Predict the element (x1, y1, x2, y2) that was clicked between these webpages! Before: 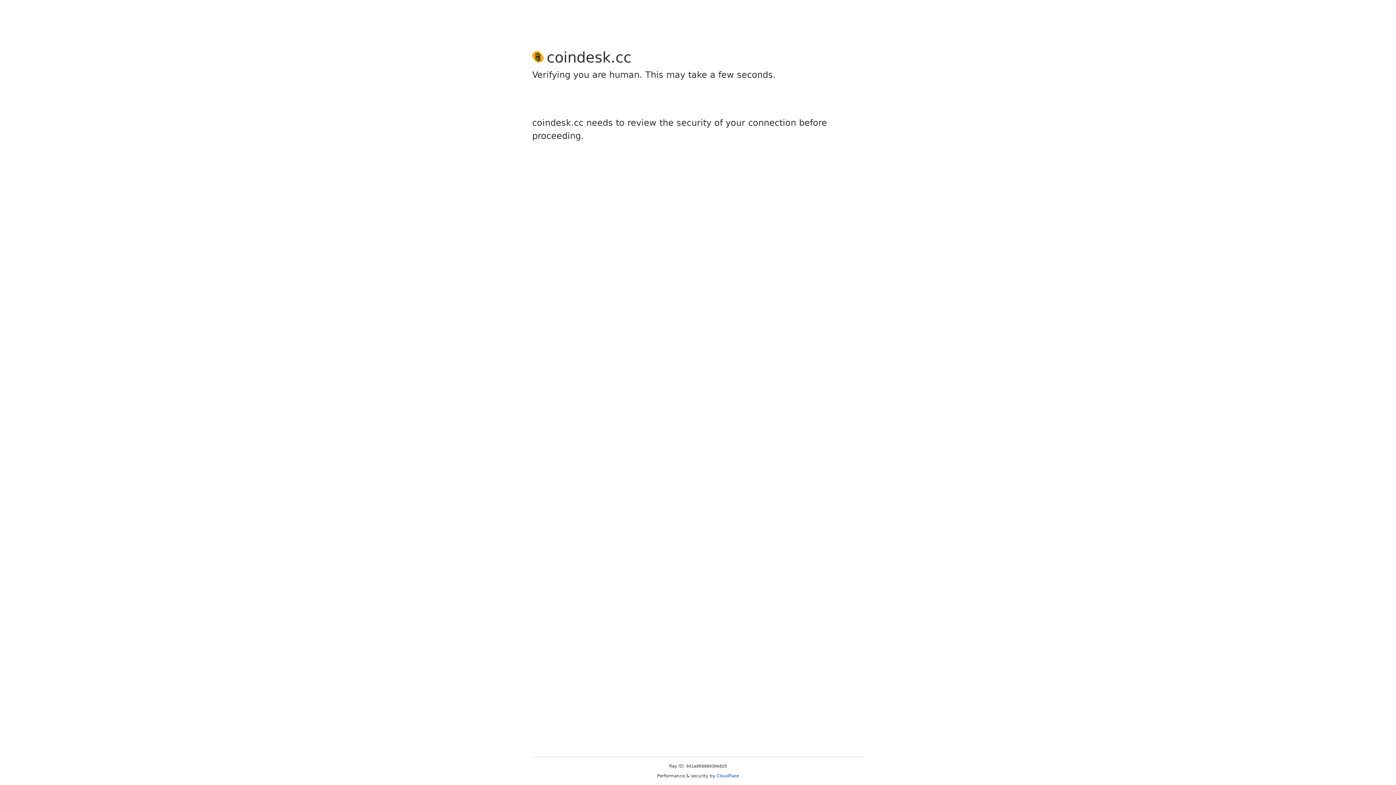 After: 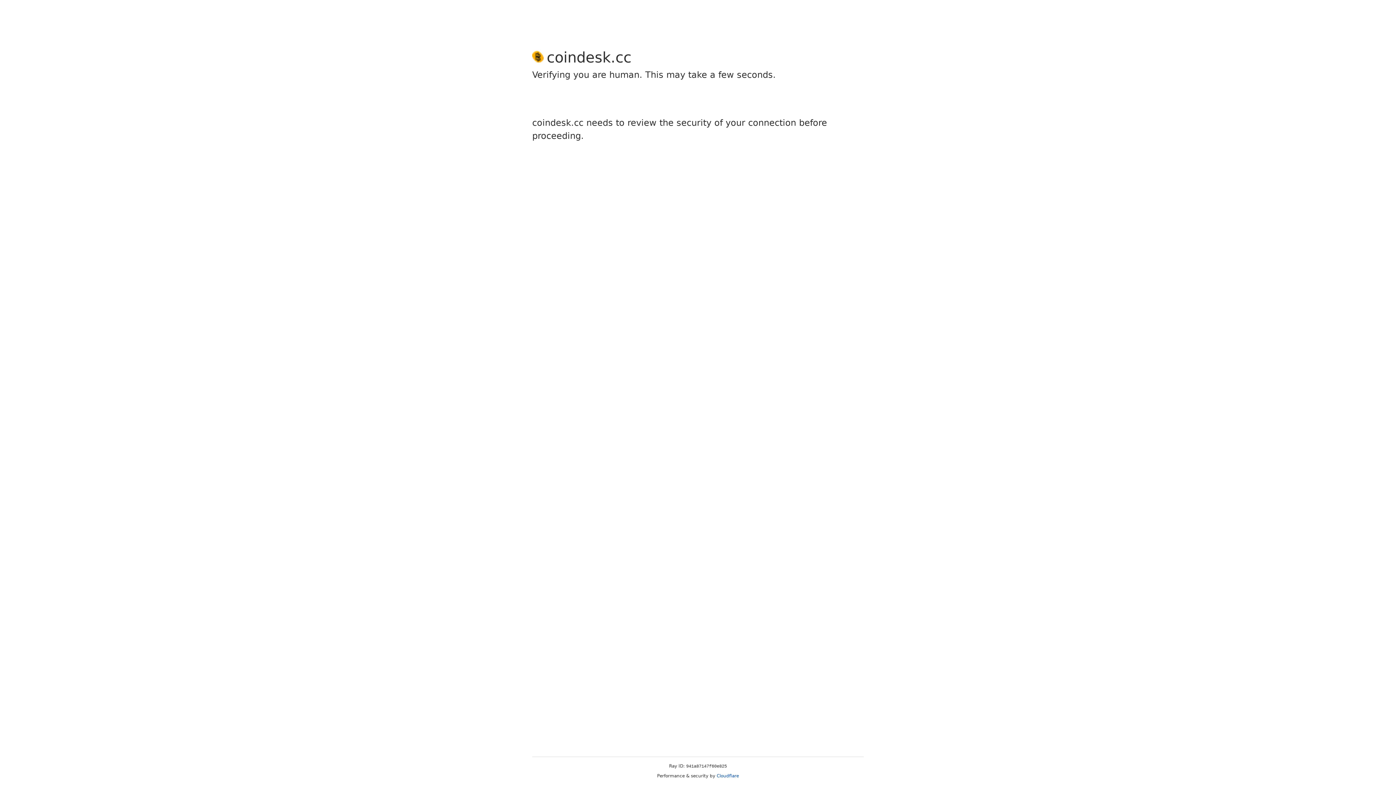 Action: label: Cloudflare bbox: (716, 773, 739, 778)